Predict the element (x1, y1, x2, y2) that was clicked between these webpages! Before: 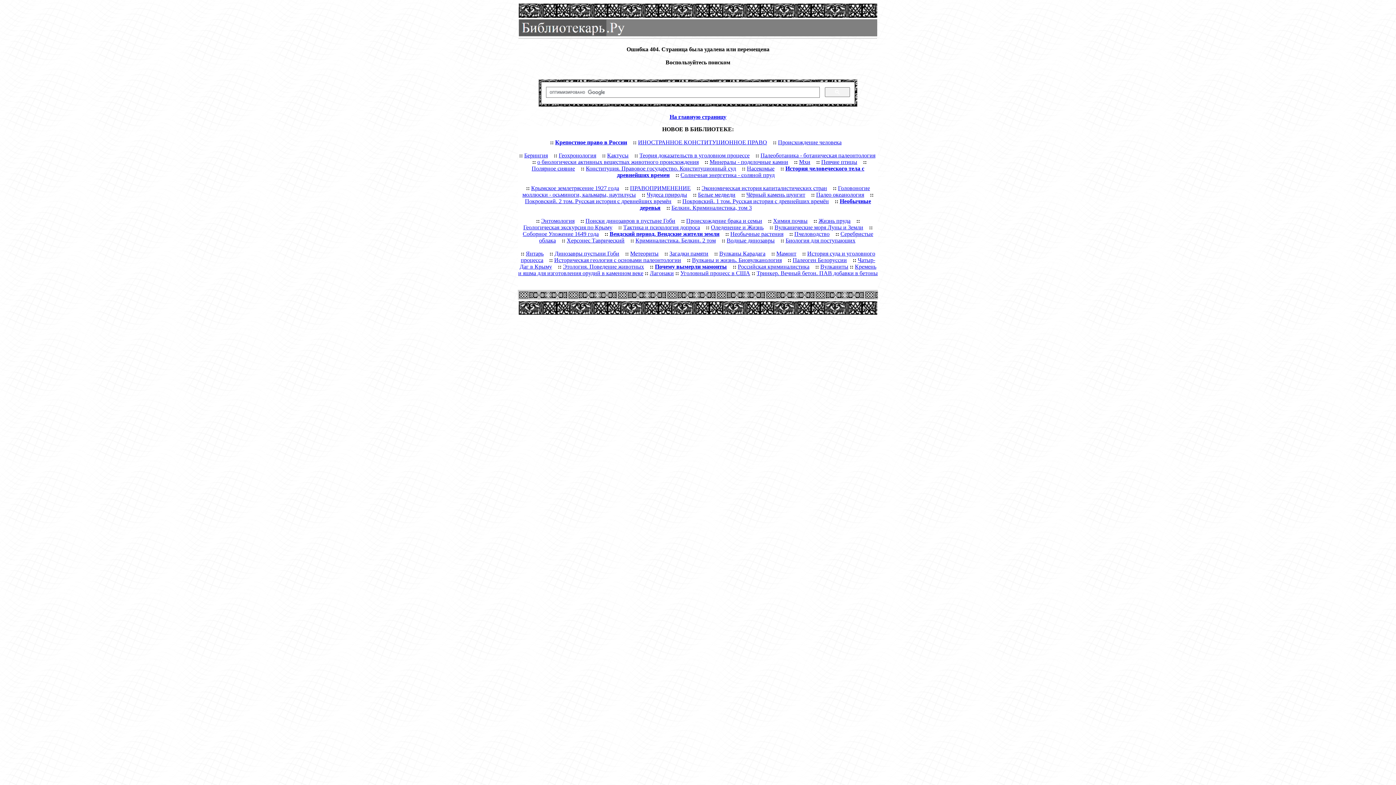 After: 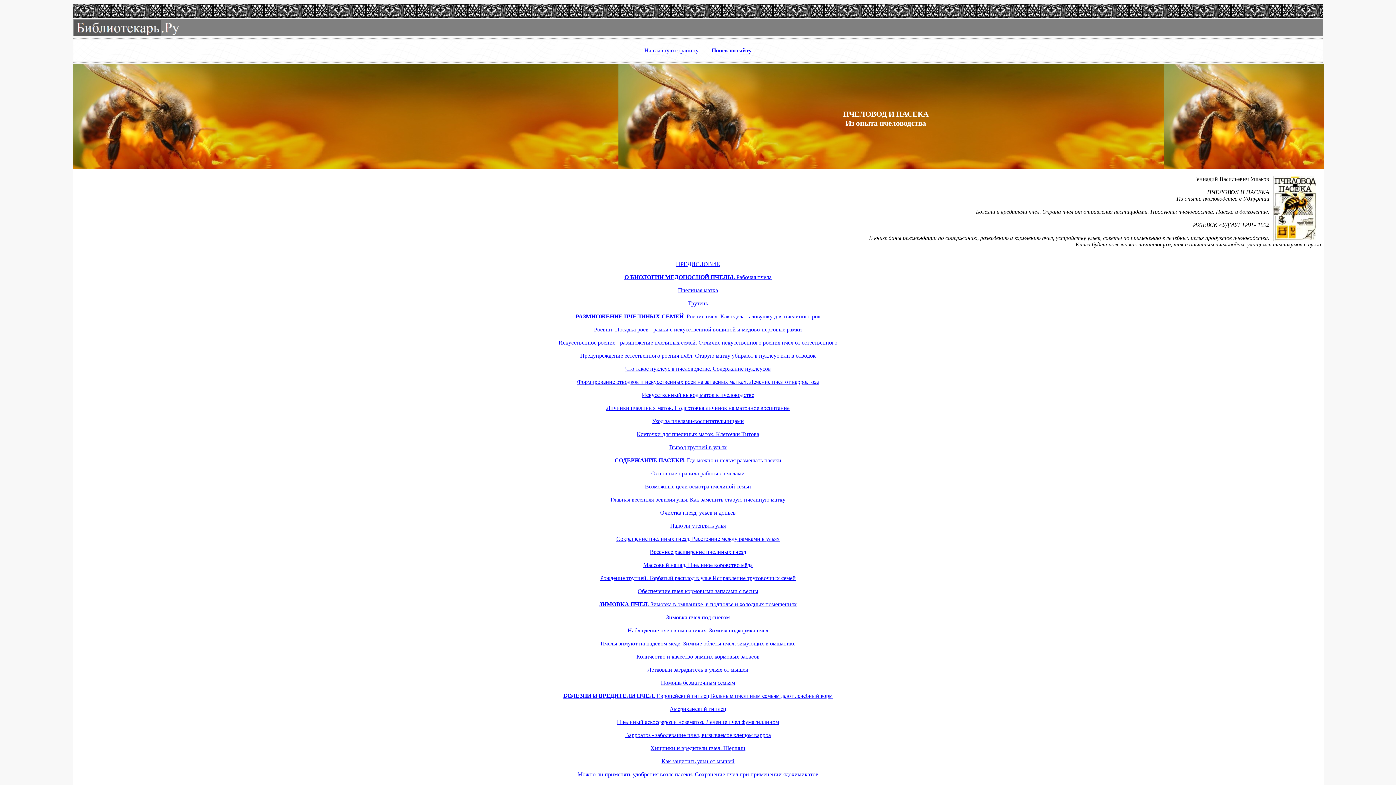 Action: bbox: (794, 230, 829, 237) label: Пчеловодство